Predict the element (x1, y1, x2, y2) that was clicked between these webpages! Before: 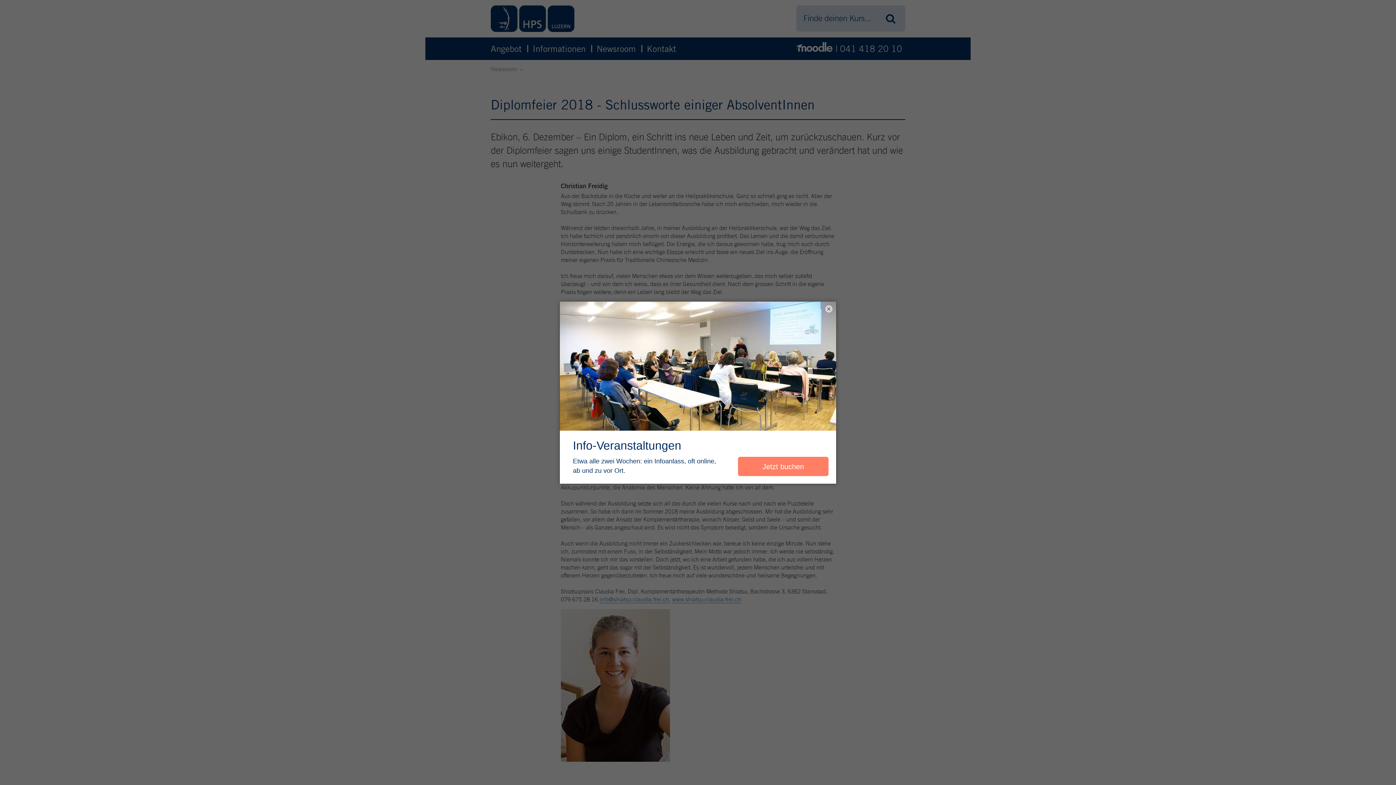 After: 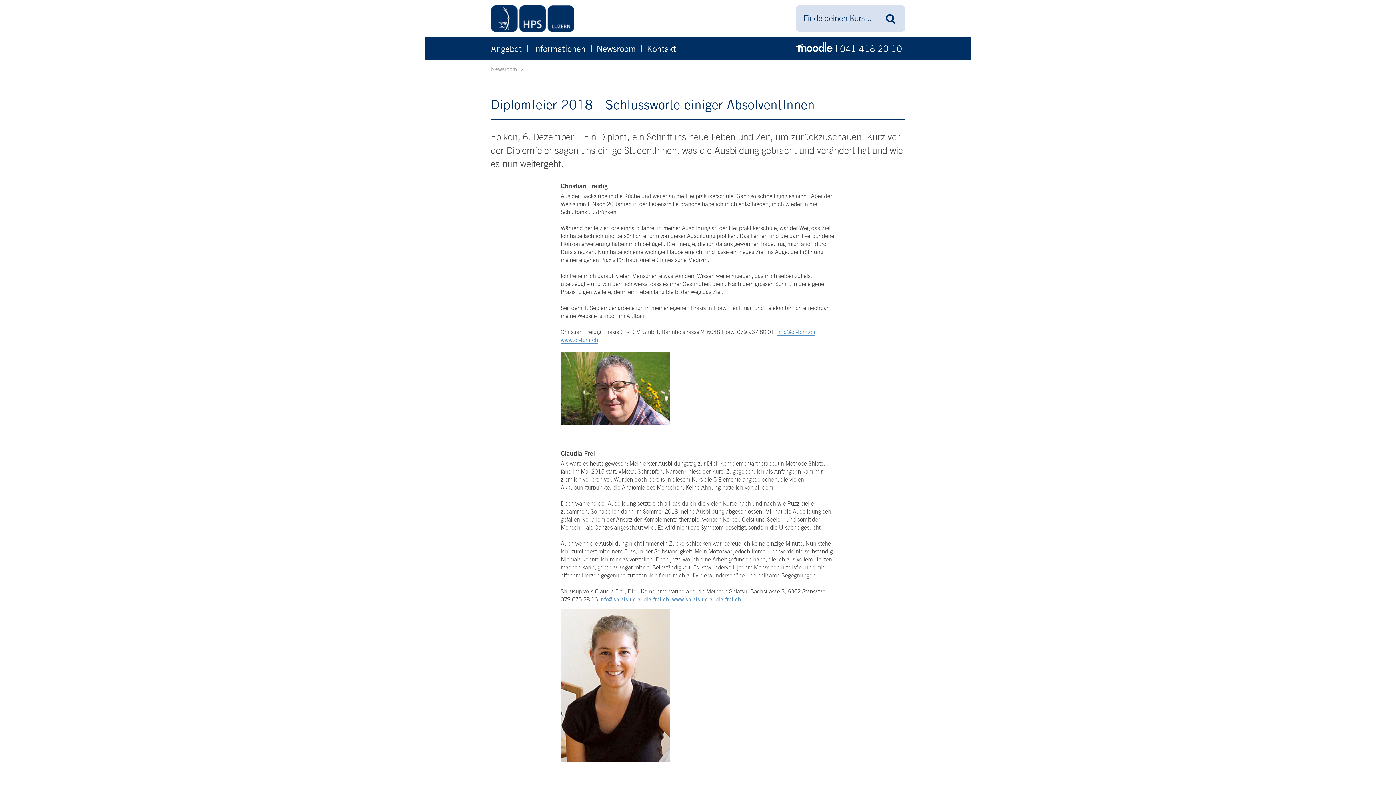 Action: bbox: (825, 305, 832, 312) label: ×